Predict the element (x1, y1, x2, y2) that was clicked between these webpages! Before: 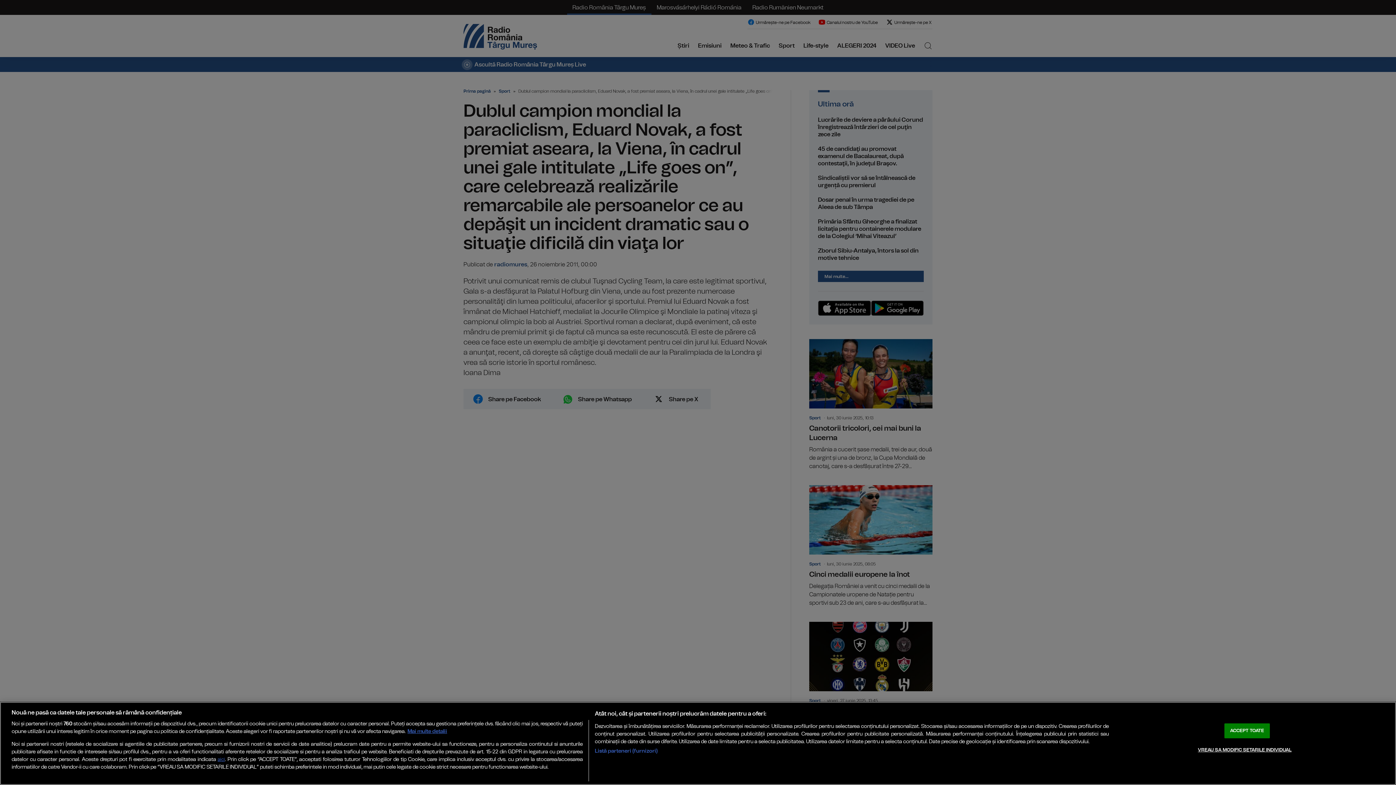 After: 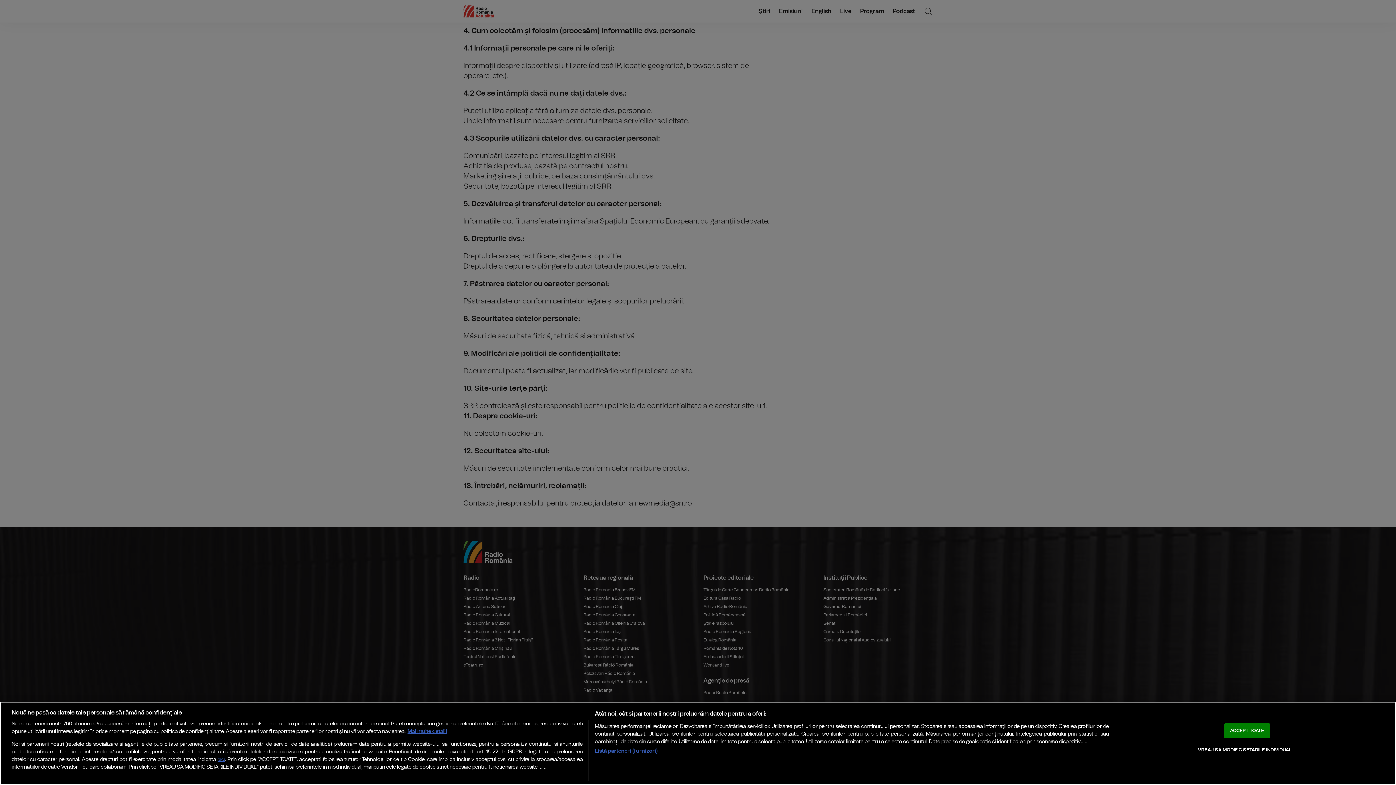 Action: label: aici bbox: (217, 757, 224, 762)